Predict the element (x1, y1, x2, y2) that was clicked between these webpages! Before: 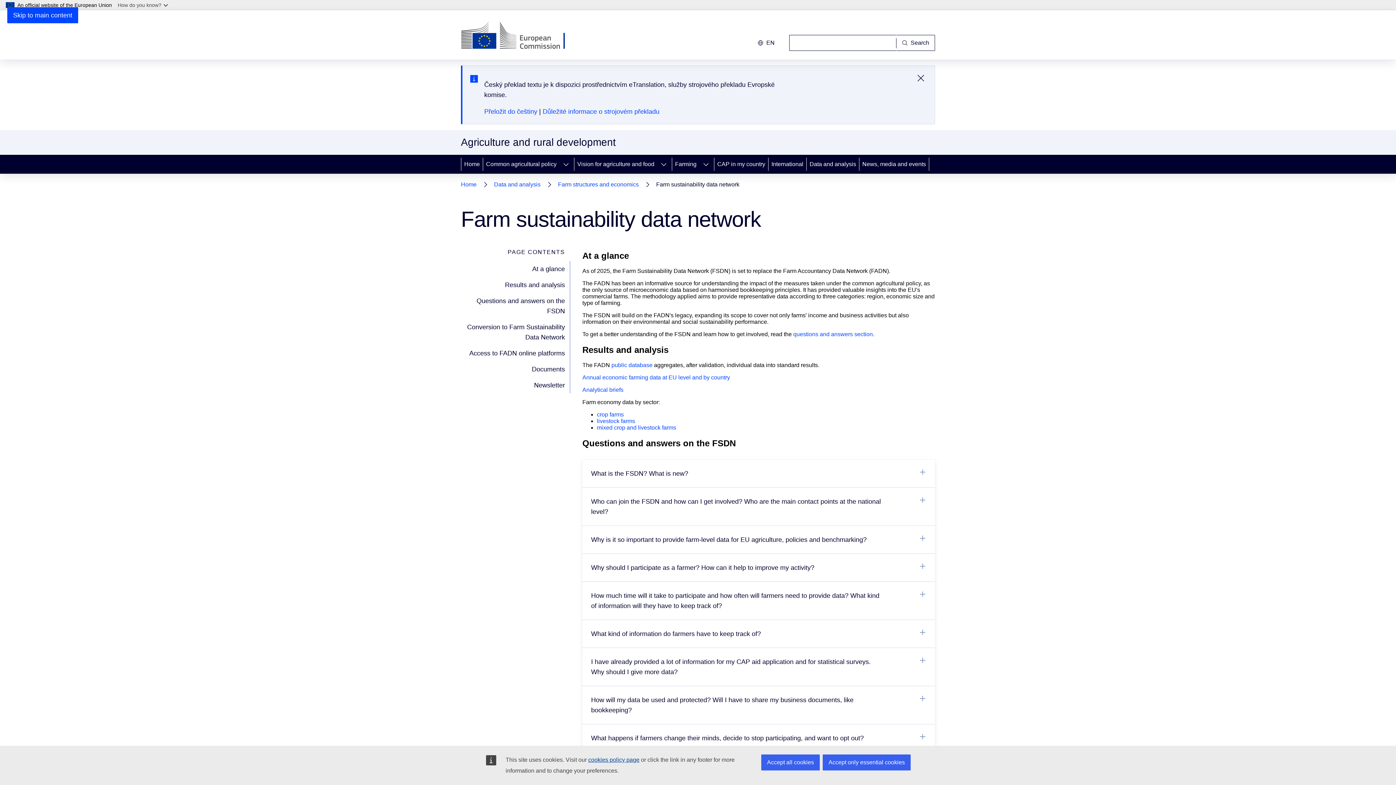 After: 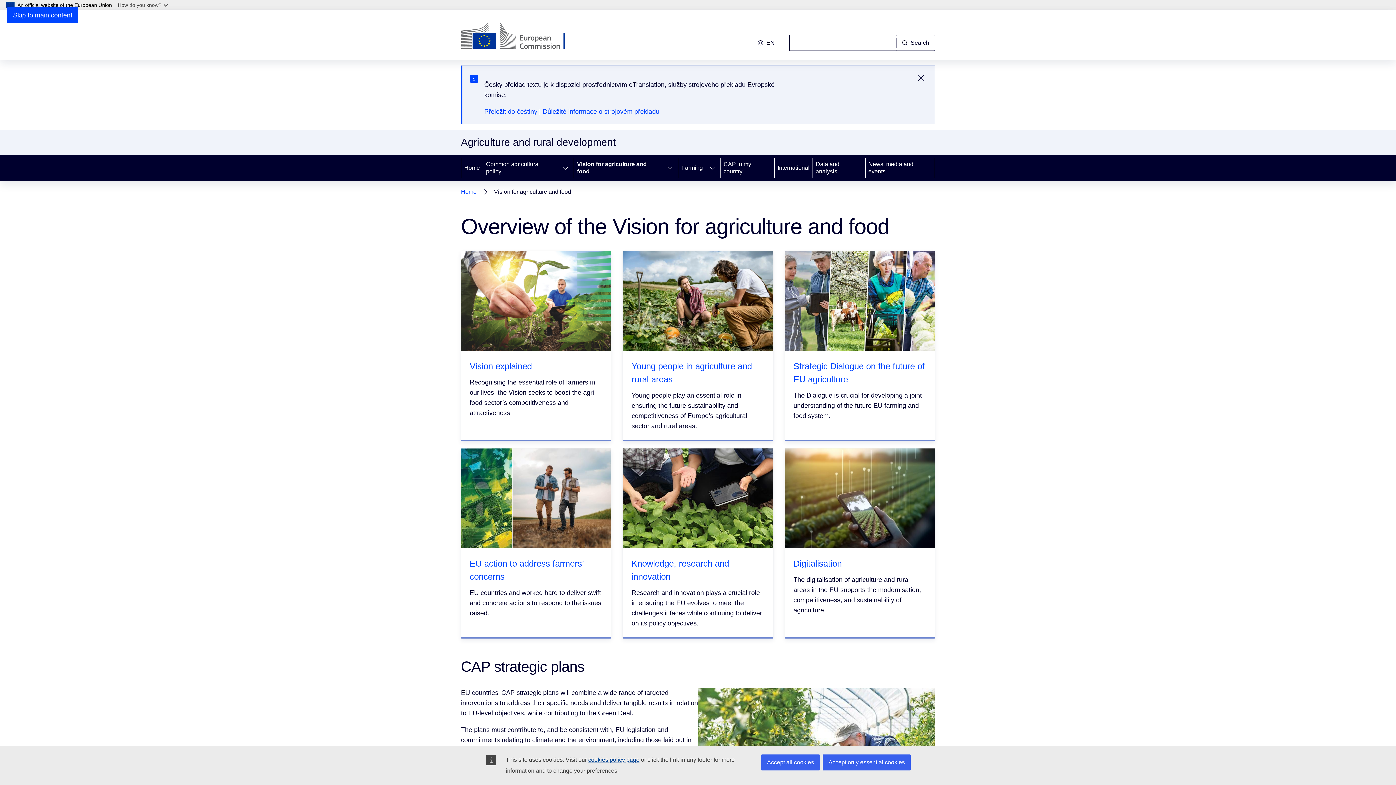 Action: label: Vision for agriculture and food bbox: (574, 154, 656, 173)